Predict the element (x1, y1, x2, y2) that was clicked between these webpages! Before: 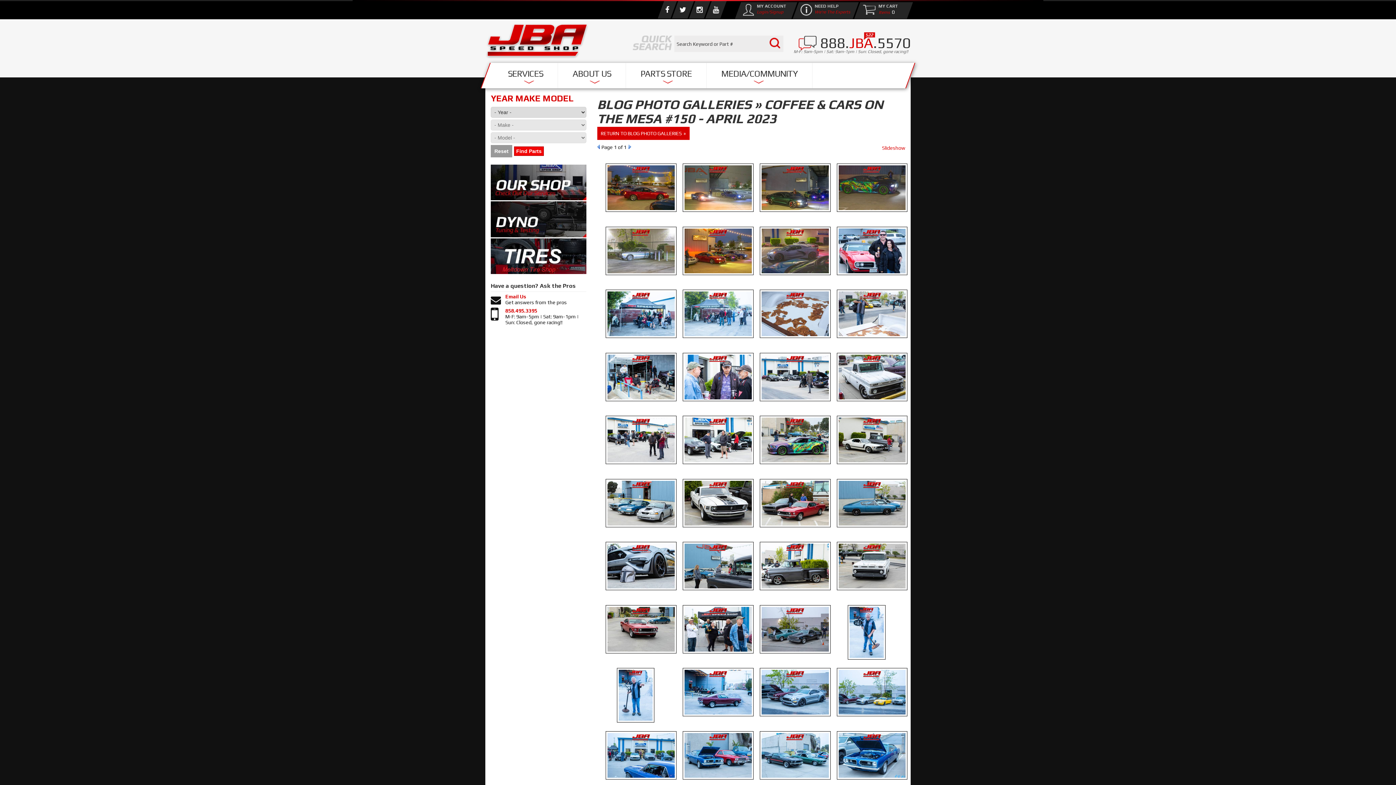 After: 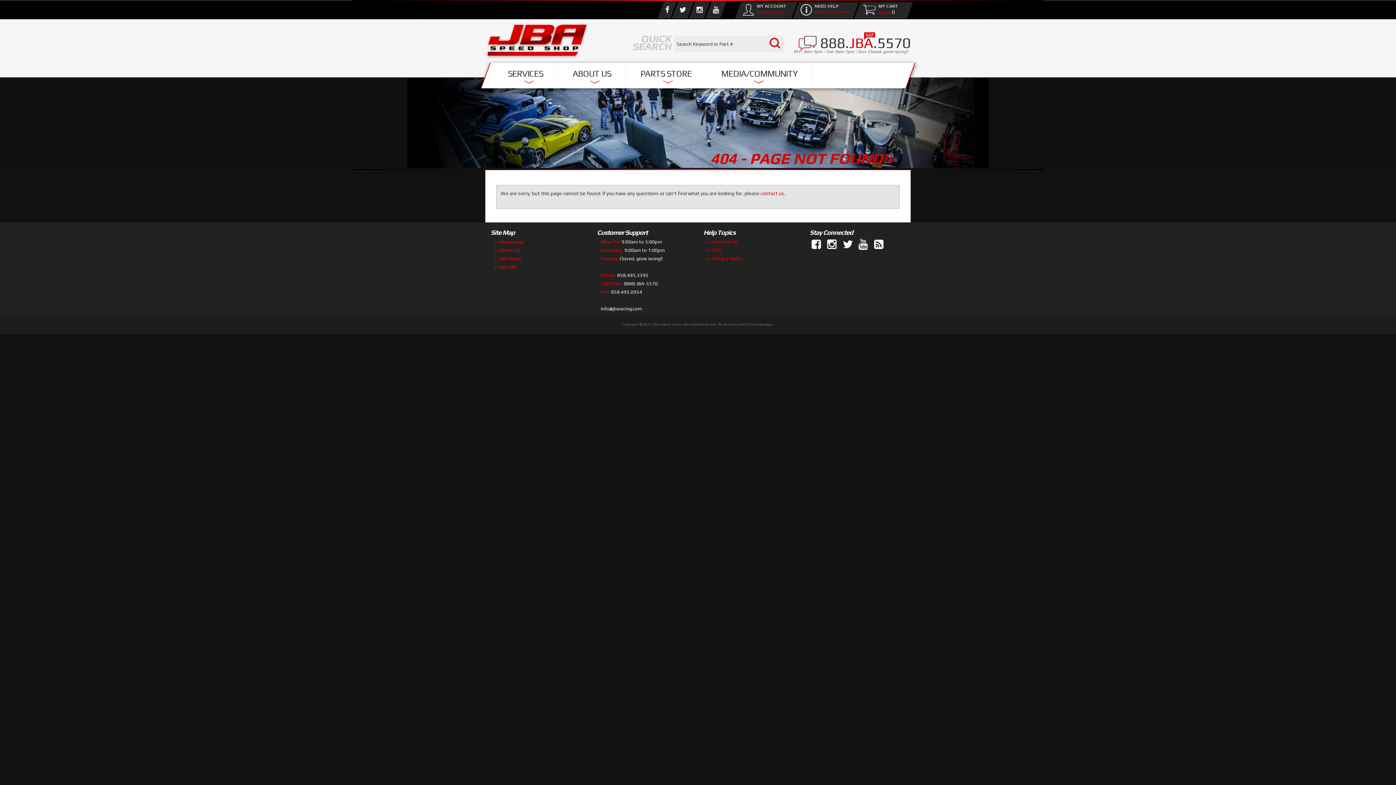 Action: label: Find Parts bbox: (514, 146, 544, 156)